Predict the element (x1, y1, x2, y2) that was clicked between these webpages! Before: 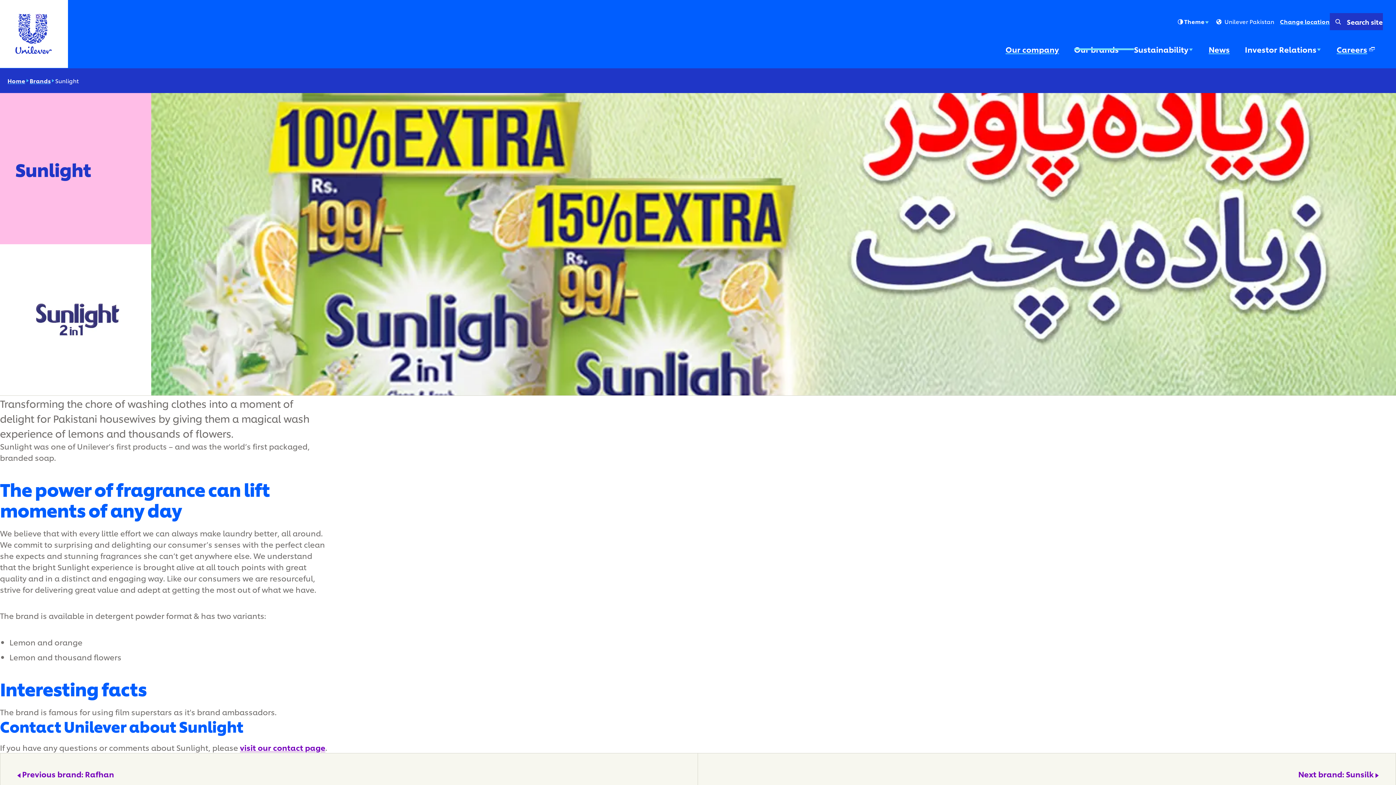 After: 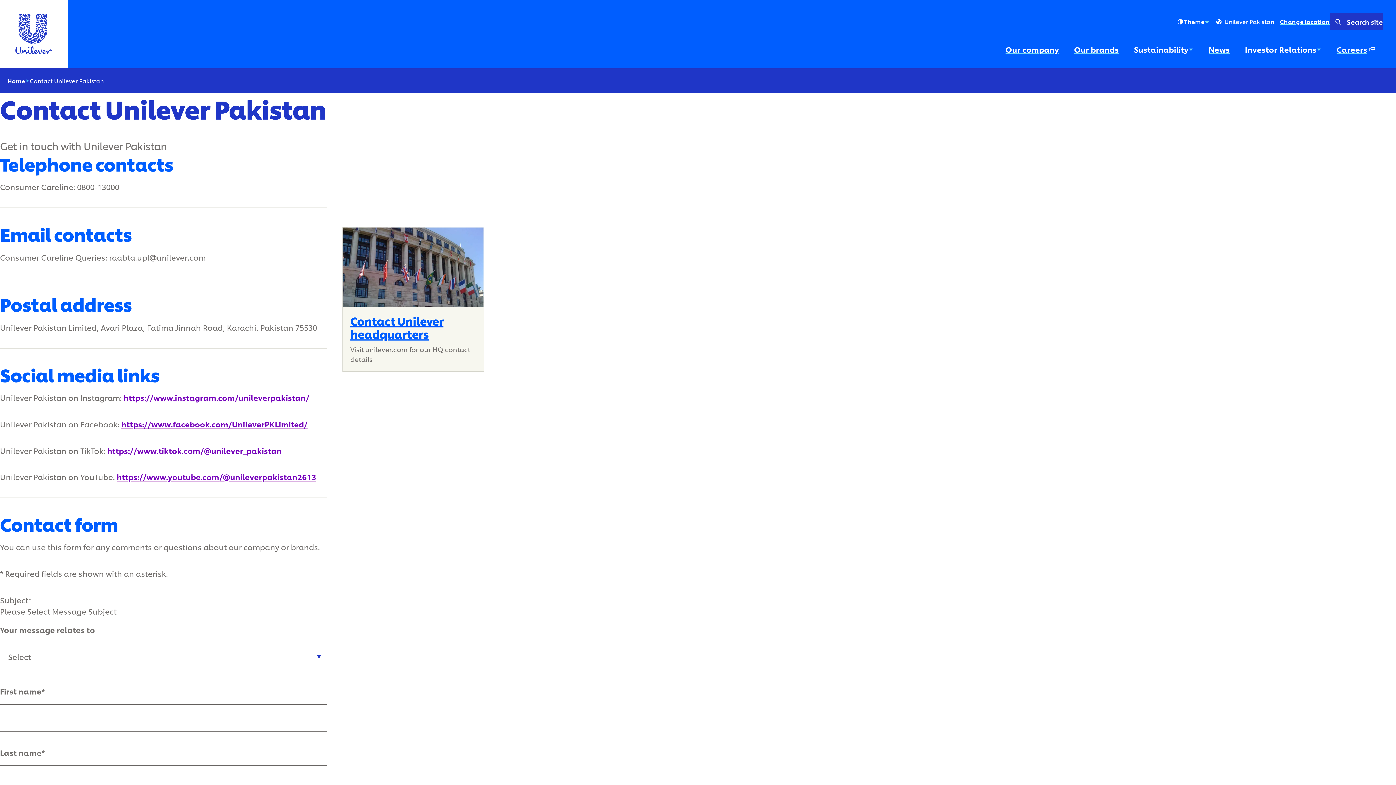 Action: label: visit our contact page bbox: (240, 742, 325, 752)